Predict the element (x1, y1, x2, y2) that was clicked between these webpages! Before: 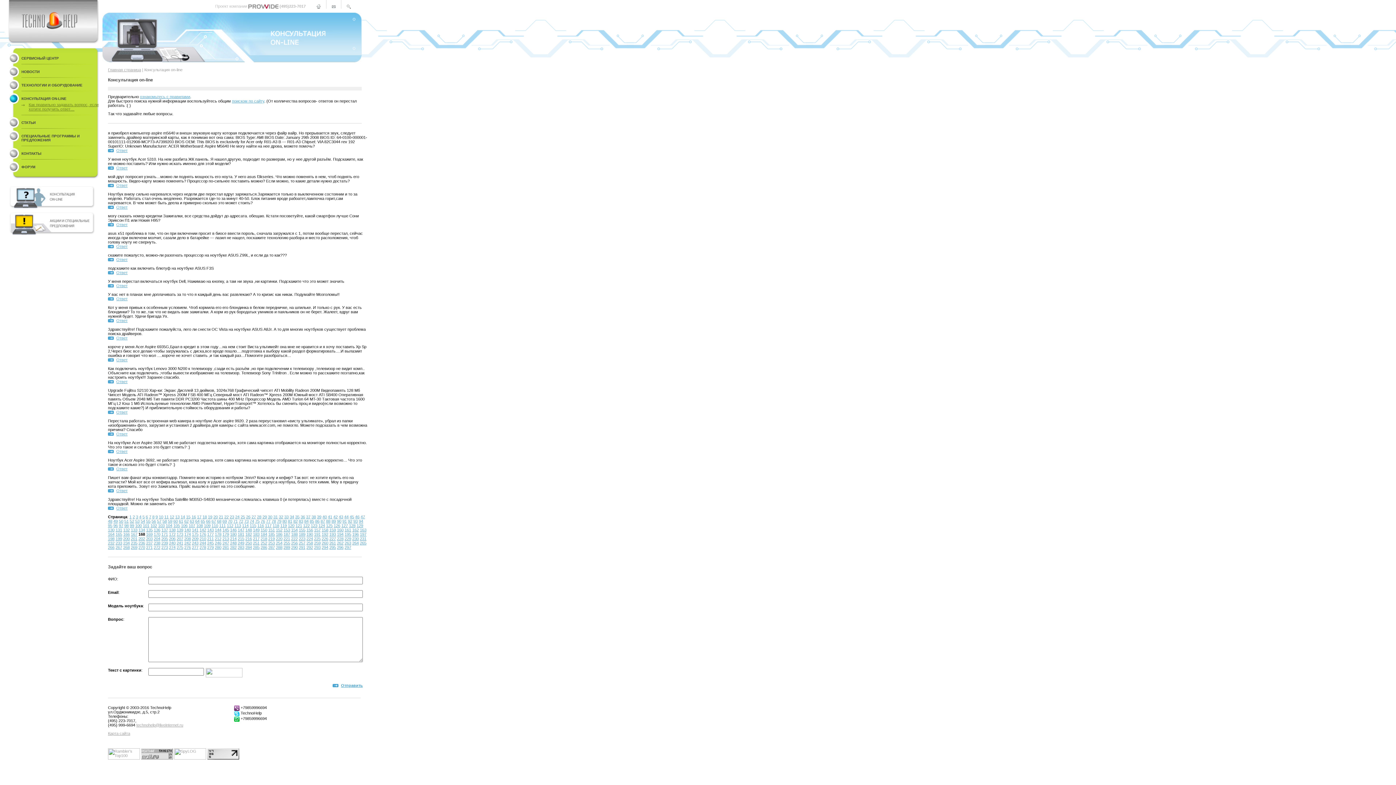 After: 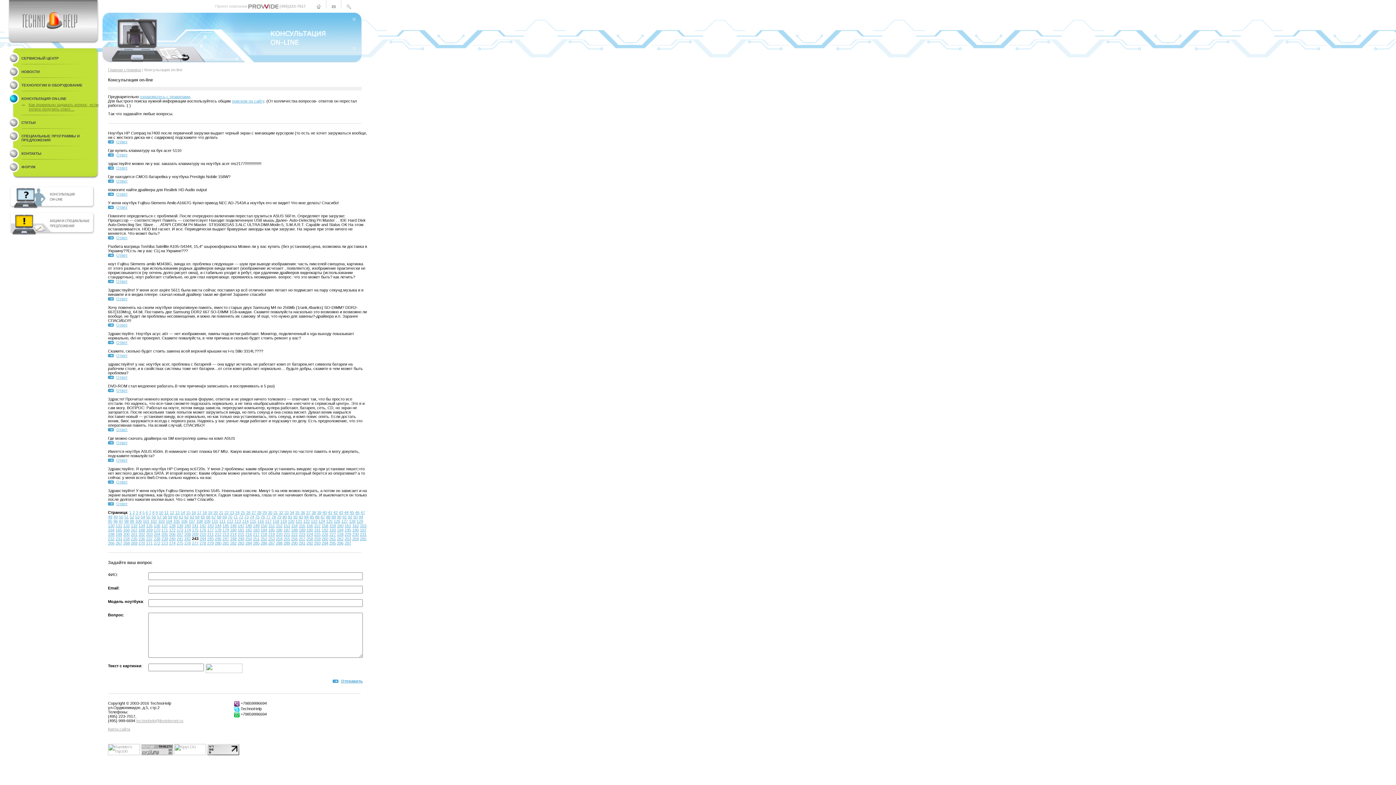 Action: bbox: (192, 541, 198, 545) label: 243